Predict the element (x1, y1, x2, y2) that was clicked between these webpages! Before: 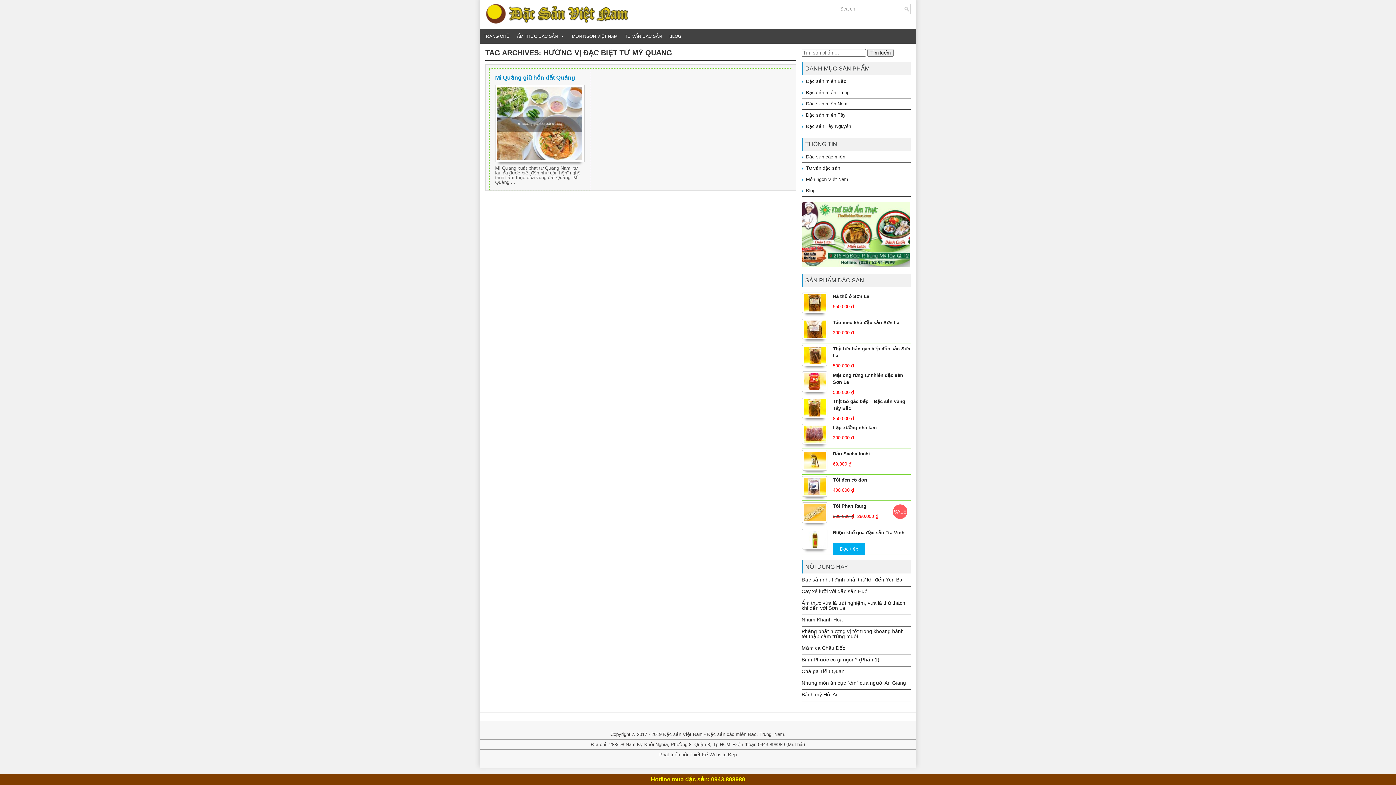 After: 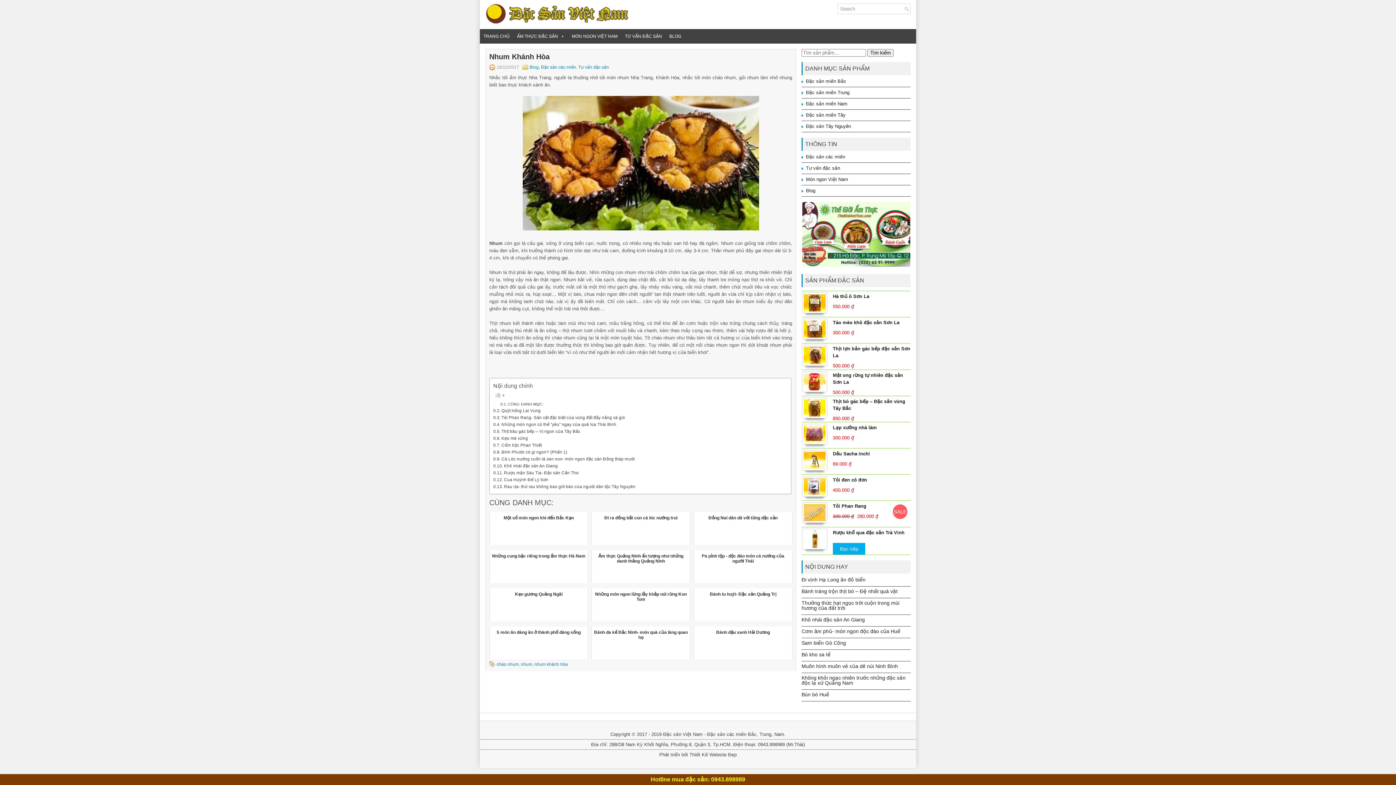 Action: bbox: (801, 617, 842, 623) label: Nhum Khánh Hòa